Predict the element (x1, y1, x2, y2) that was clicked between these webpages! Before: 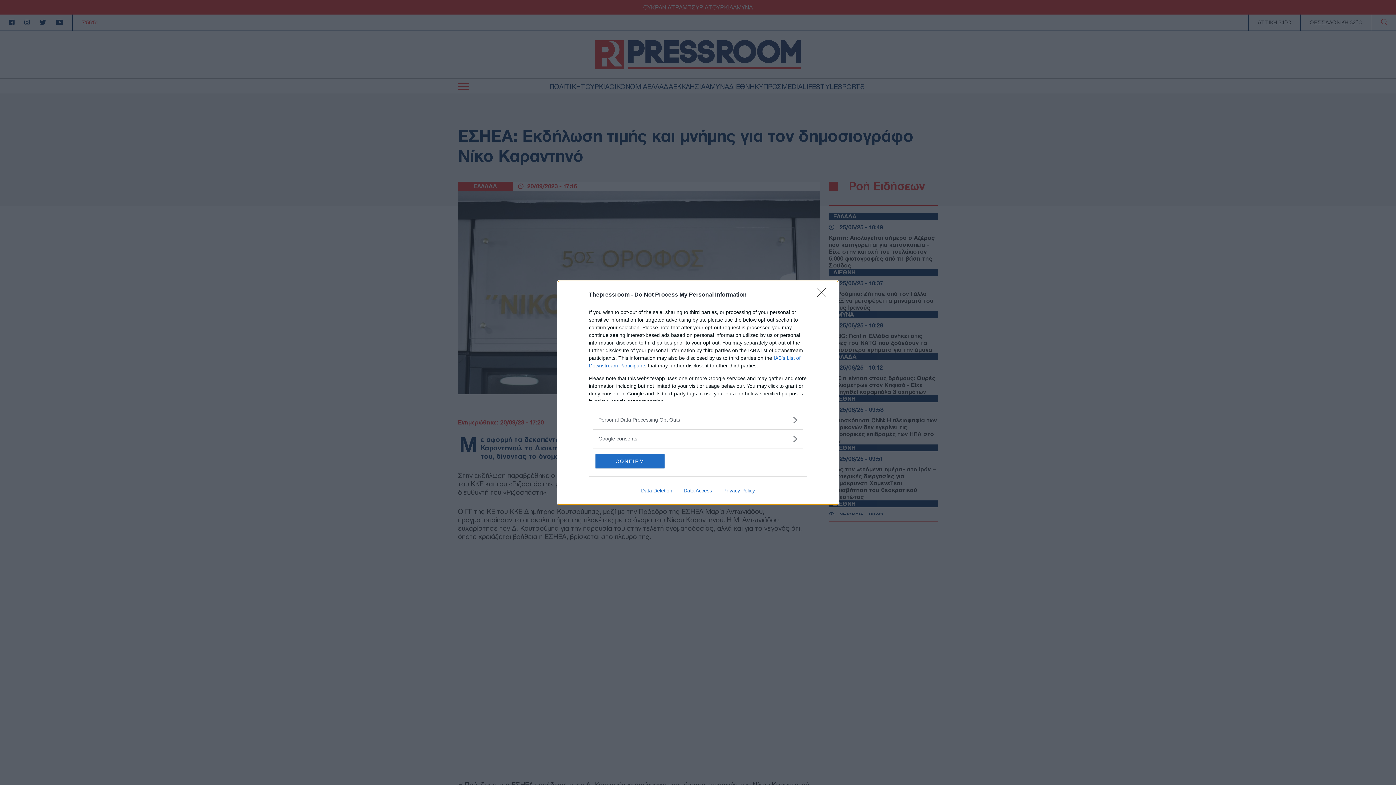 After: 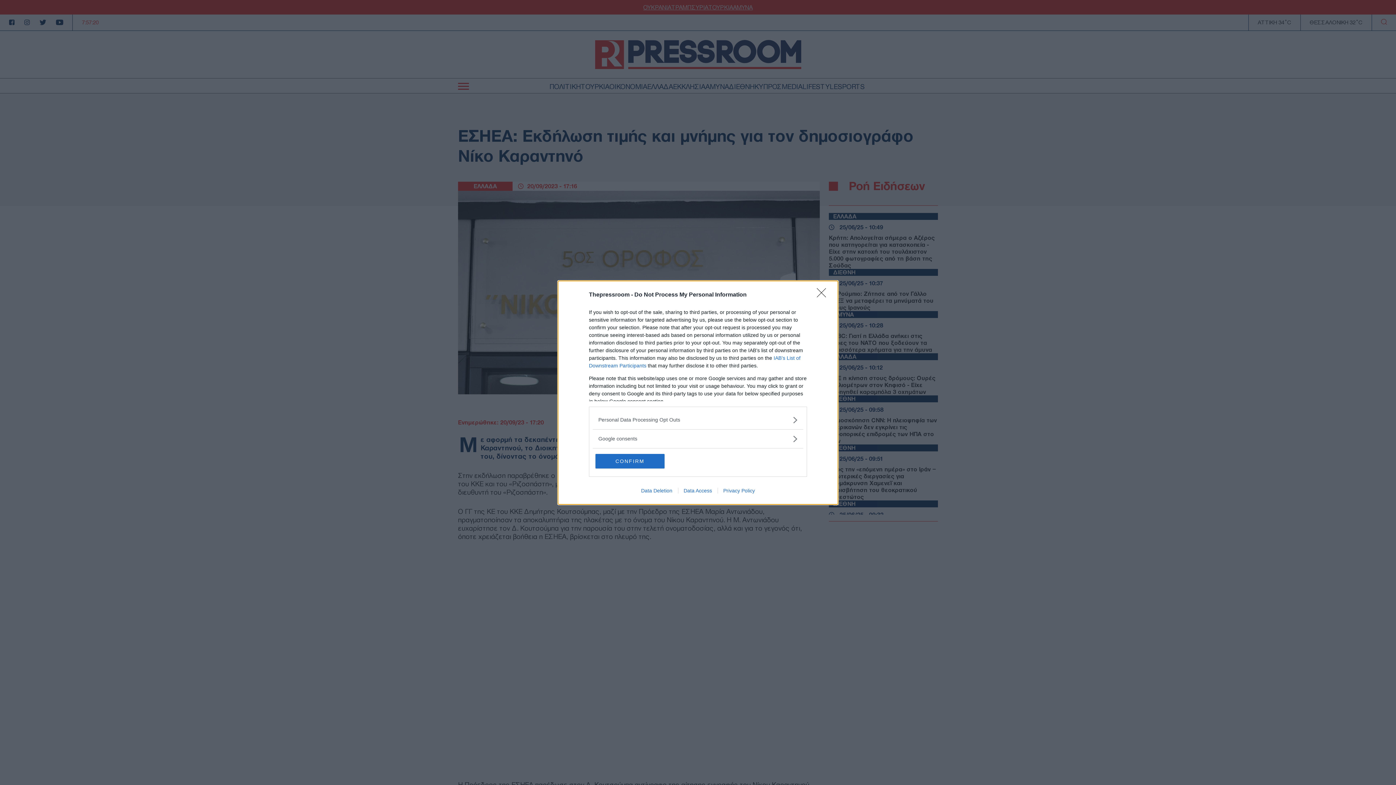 Action: label: Data Deletion bbox: (635, 487, 678, 493)